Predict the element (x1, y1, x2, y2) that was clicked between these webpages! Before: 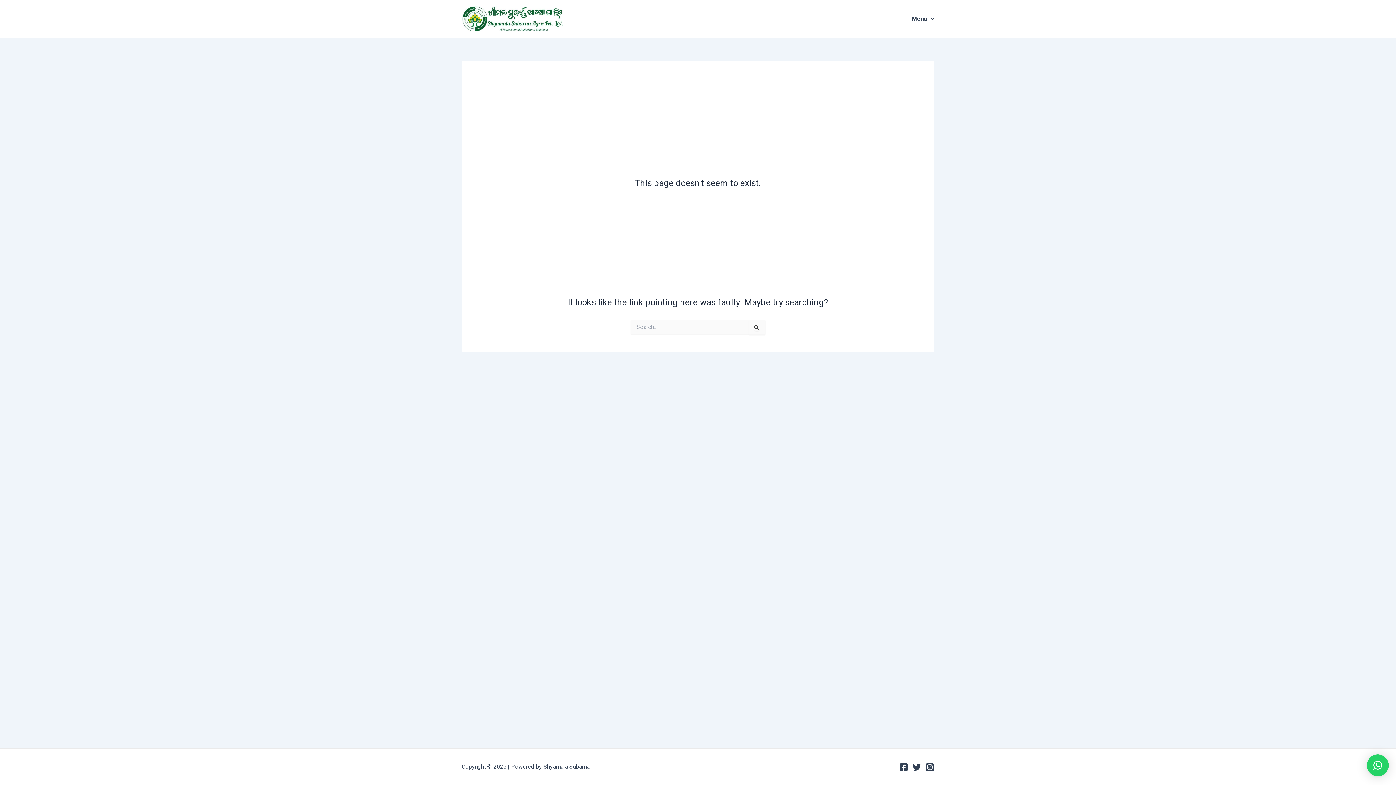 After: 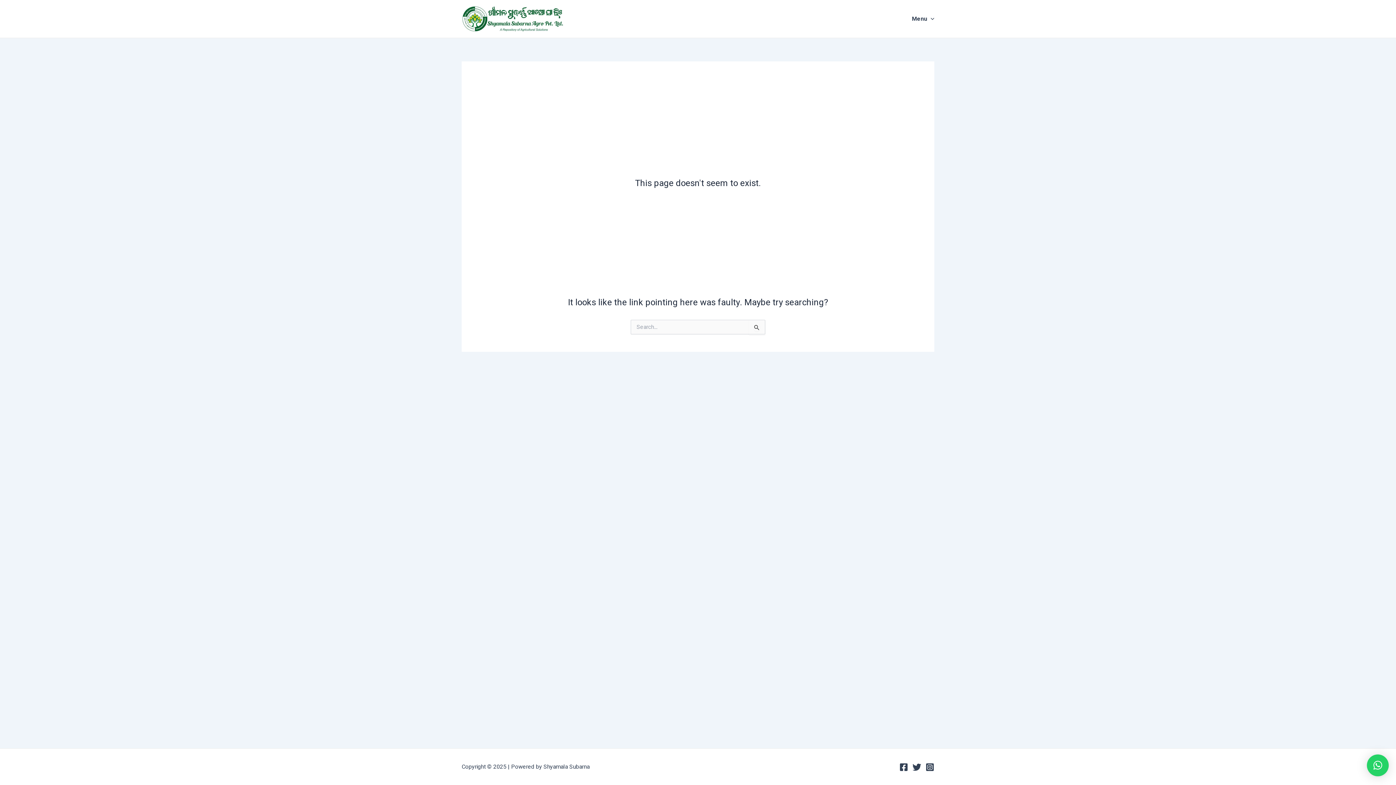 Action: bbox: (925, 763, 934, 771) label: Instagram